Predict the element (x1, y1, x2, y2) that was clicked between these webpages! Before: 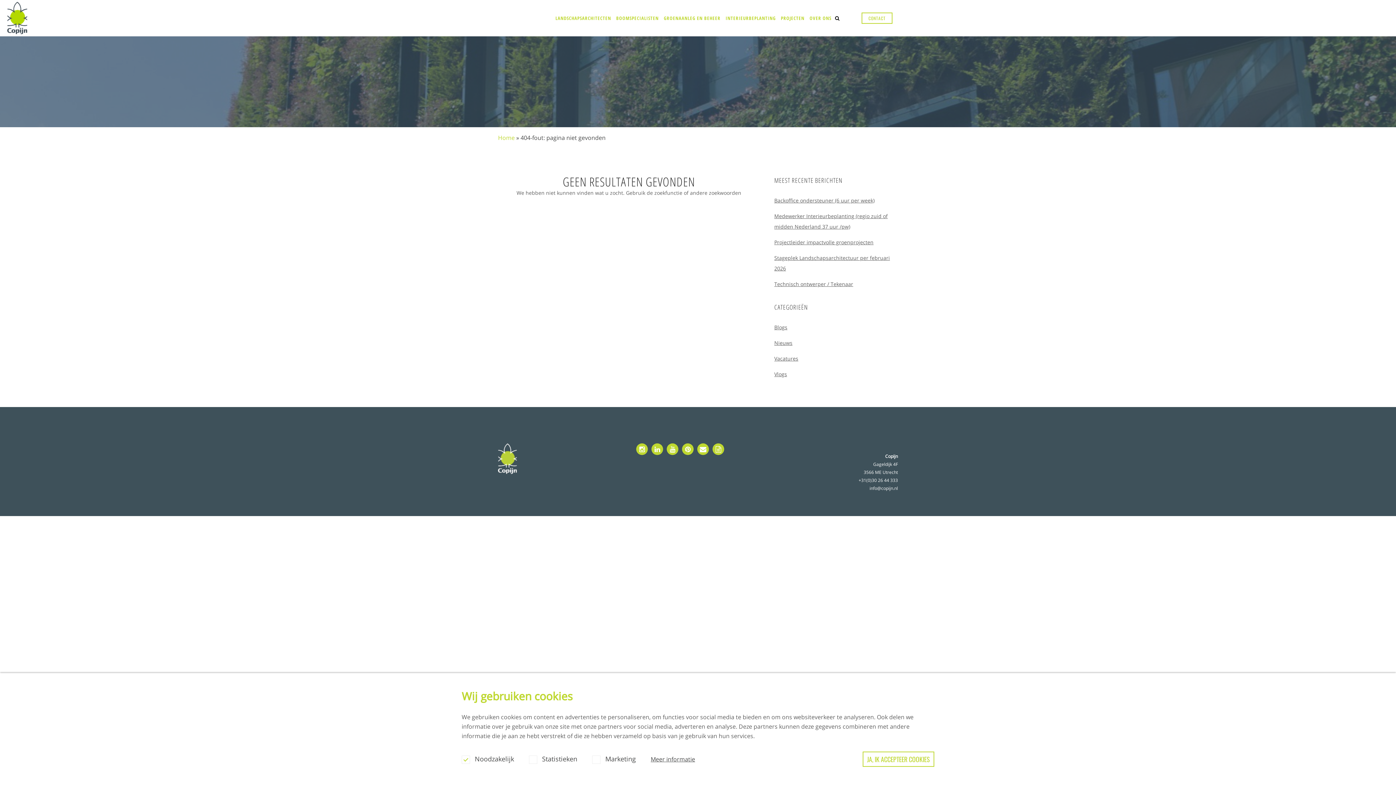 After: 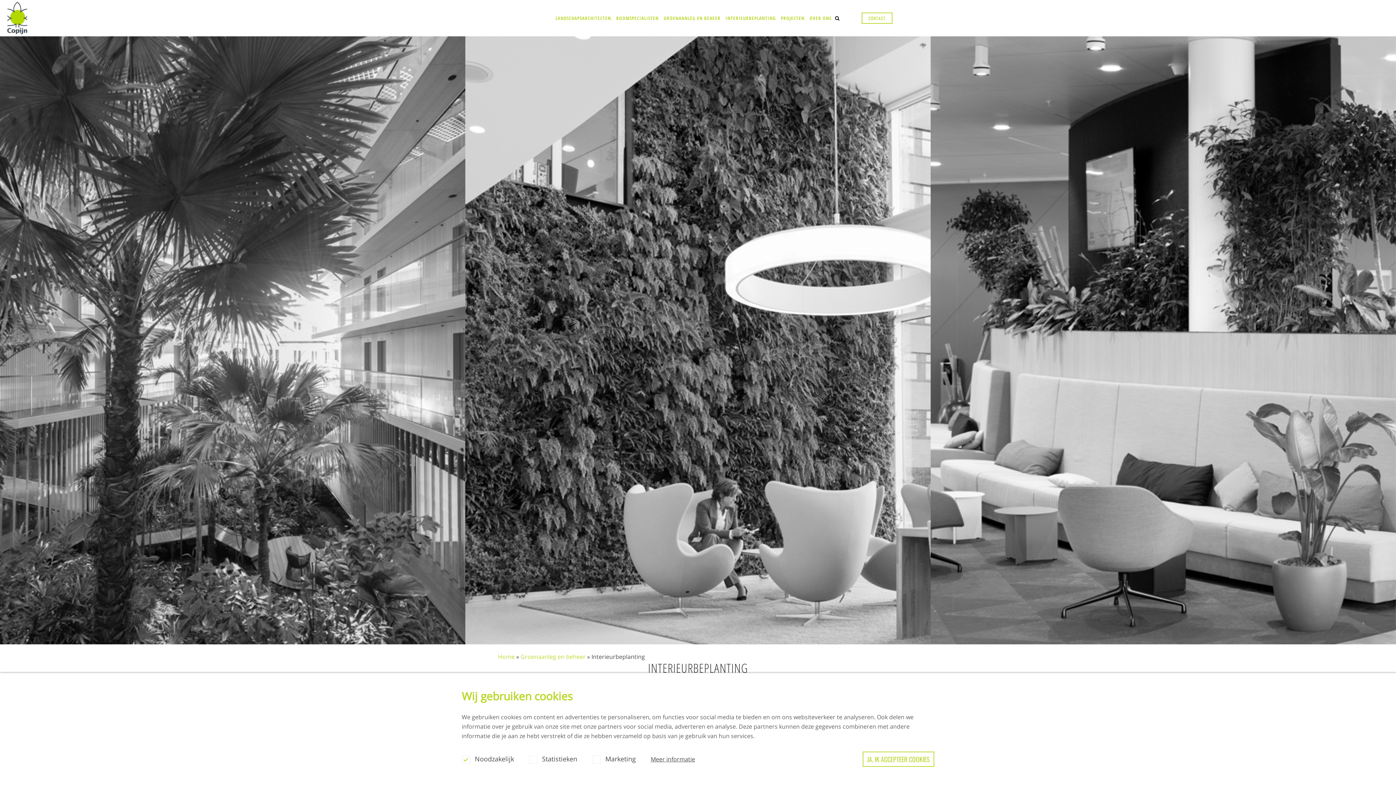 Action: label: INTERIEURBEPLANTING bbox: (724, 0, 777, 36)